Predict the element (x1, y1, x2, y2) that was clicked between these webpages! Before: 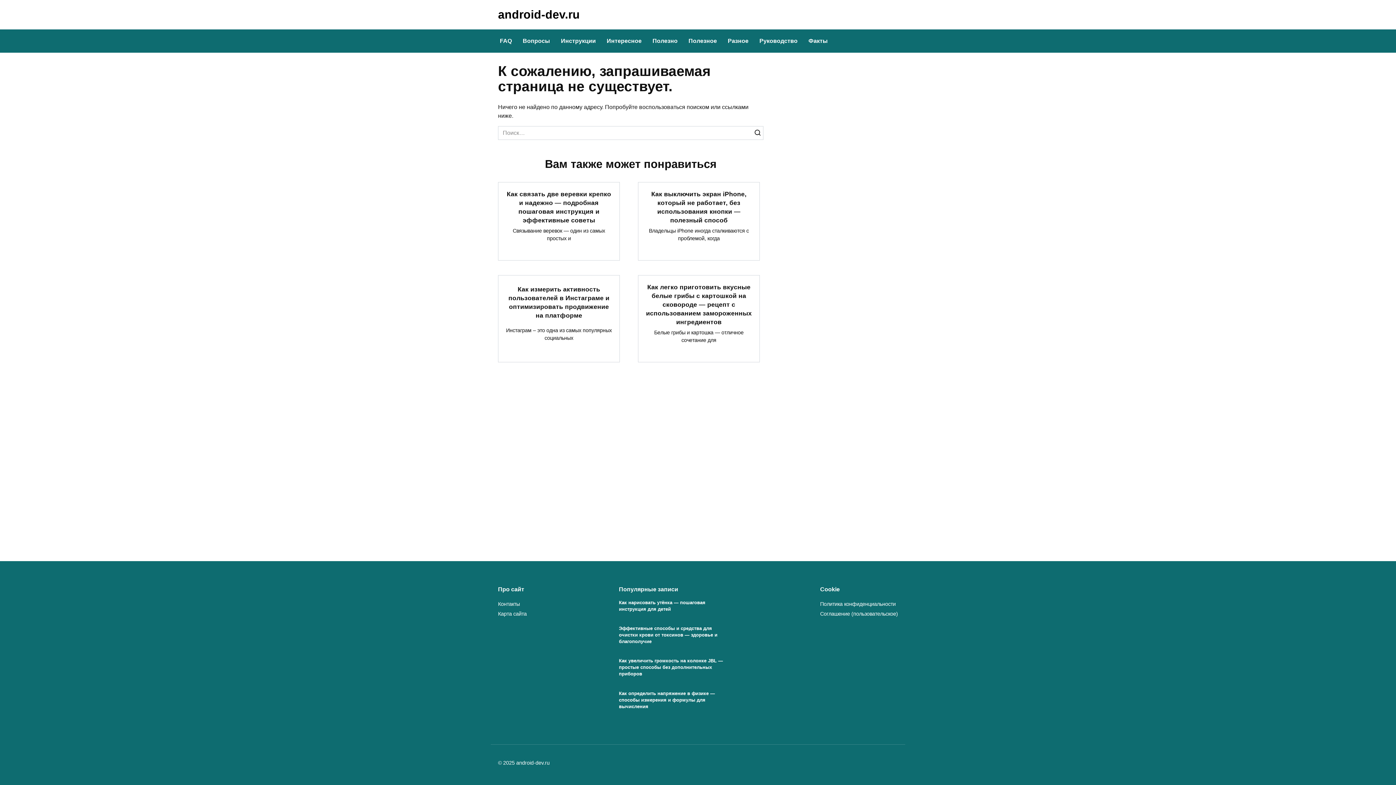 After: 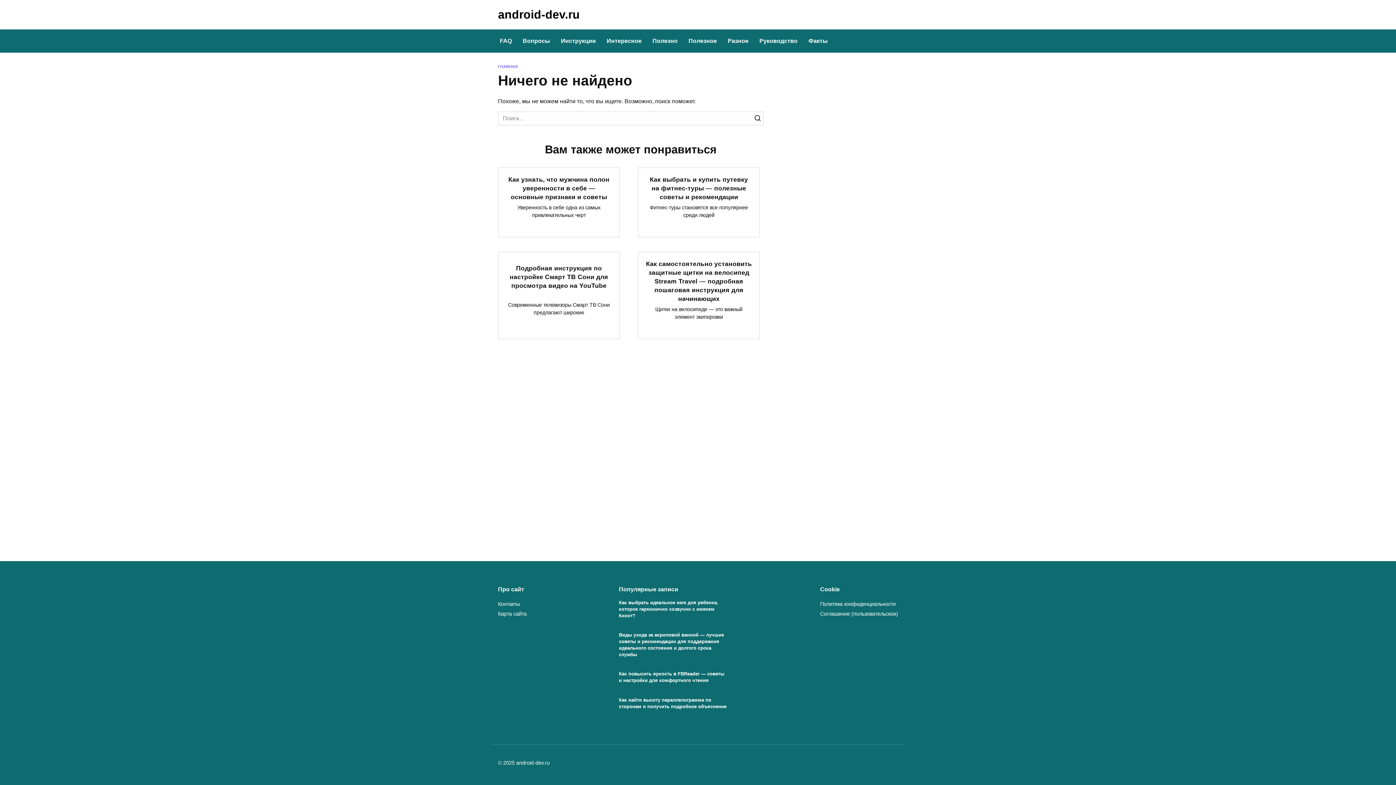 Action: label: Полезное bbox: (683, 29, 722, 52)